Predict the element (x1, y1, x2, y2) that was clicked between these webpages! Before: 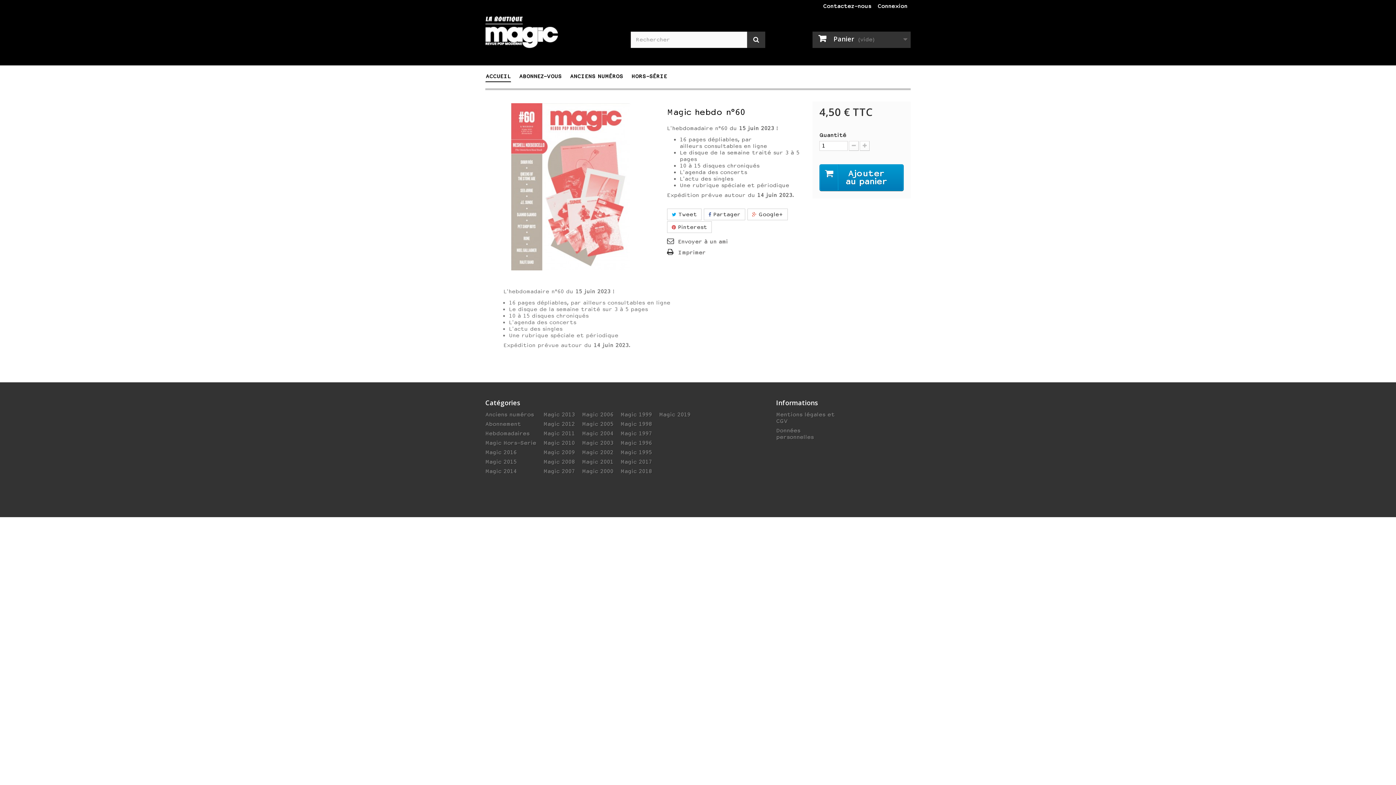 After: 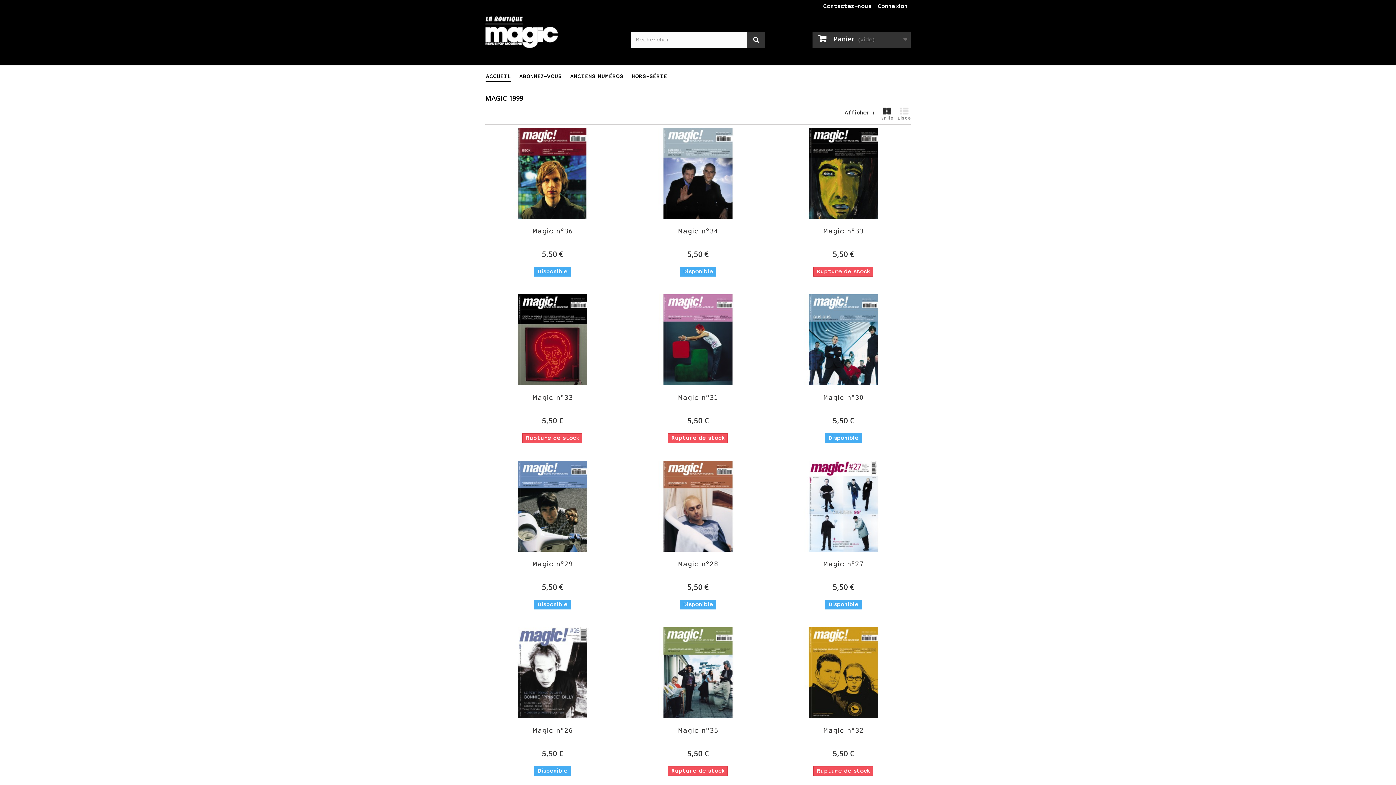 Action: label: Magic 1999 bbox: (620, 411, 652, 418)